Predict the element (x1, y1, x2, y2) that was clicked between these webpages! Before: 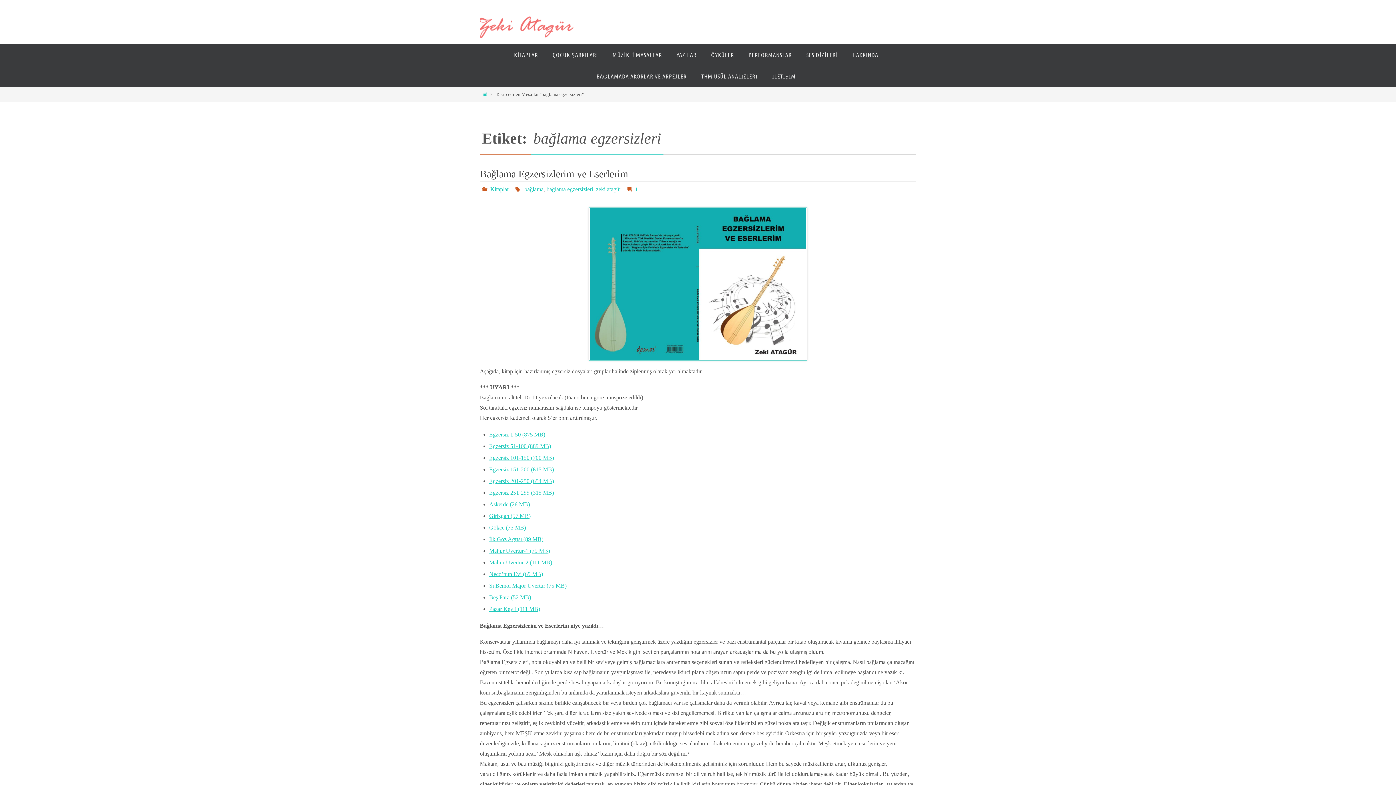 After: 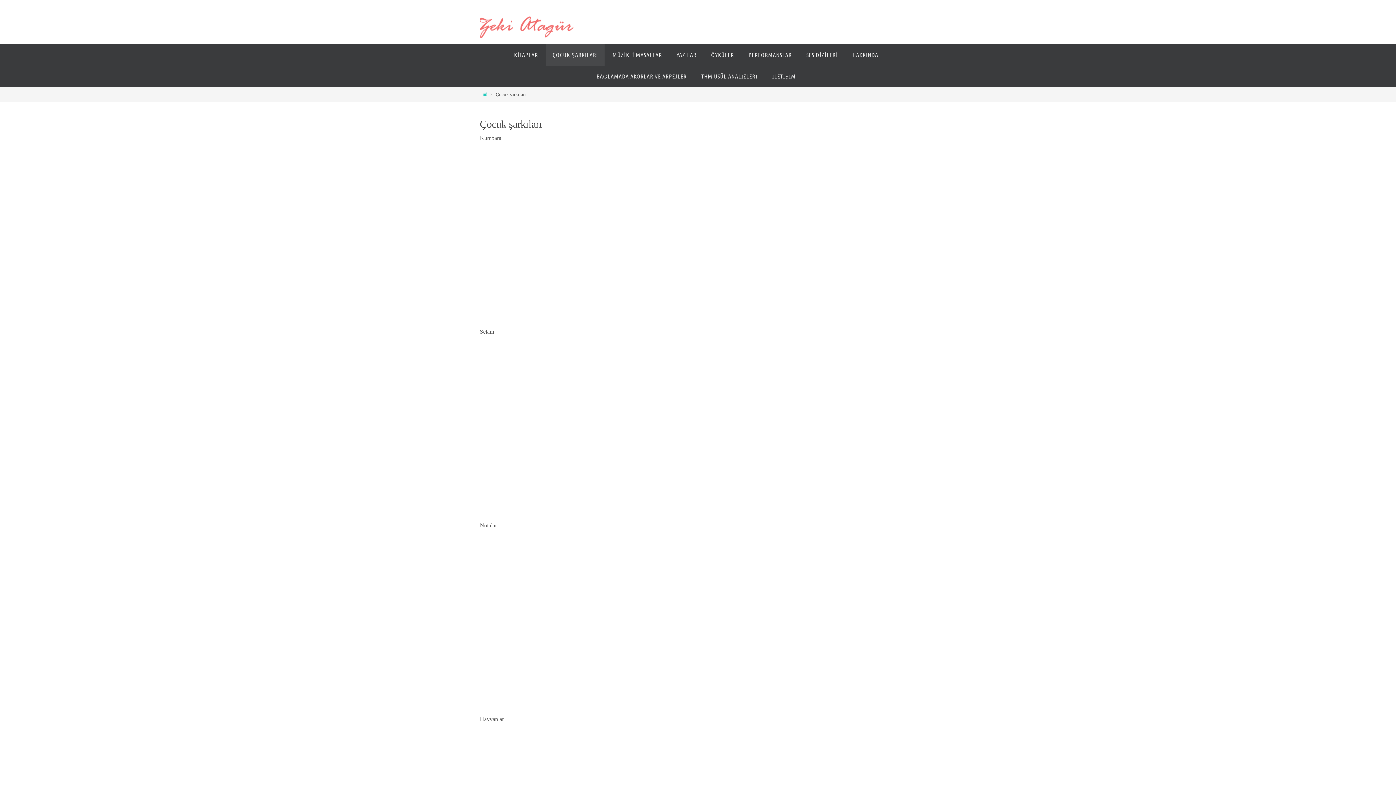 Action: label: ÇOCUK ŞARKILARI bbox: (546, 44, 604, 65)